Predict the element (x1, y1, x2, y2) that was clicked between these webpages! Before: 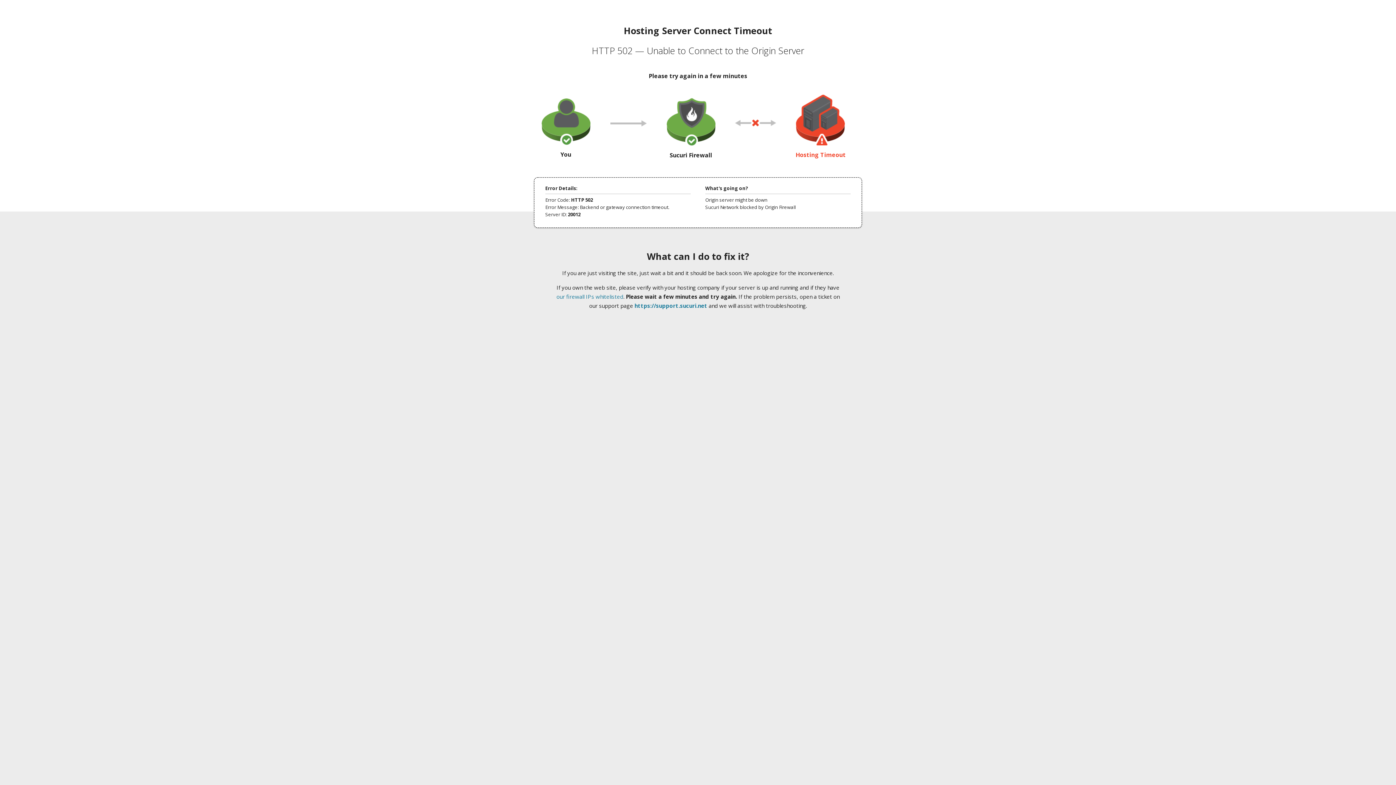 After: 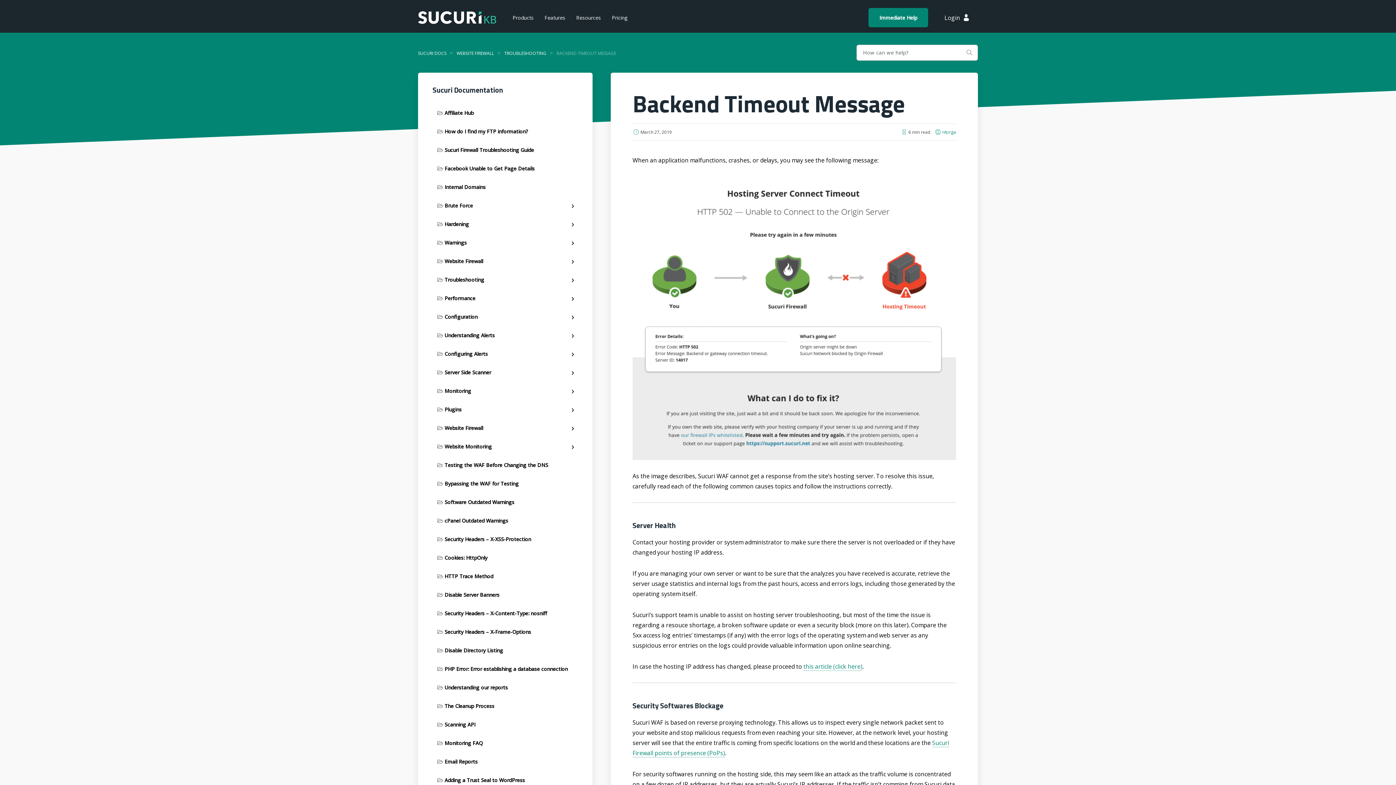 Action: bbox: (556, 293, 623, 300) label: our firewall IPs whitelisted